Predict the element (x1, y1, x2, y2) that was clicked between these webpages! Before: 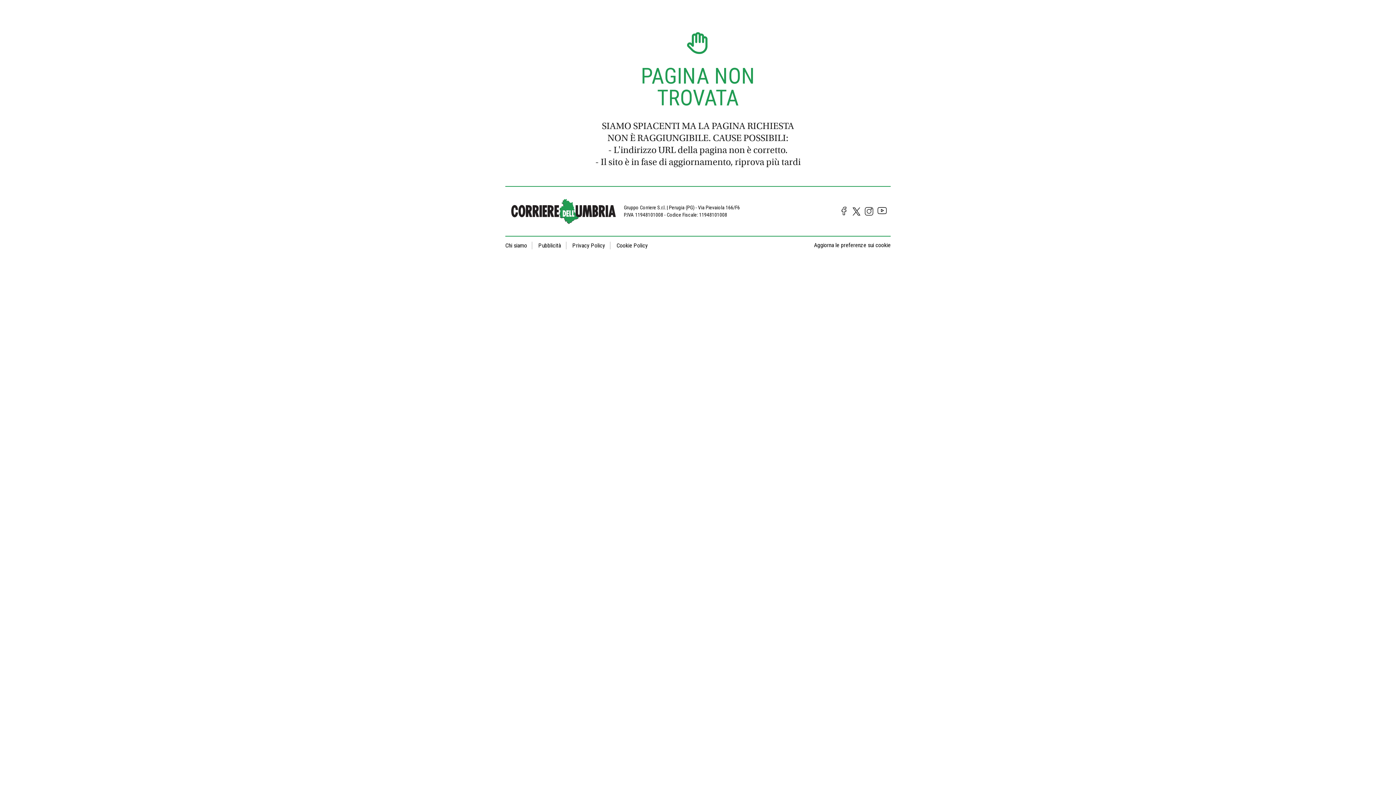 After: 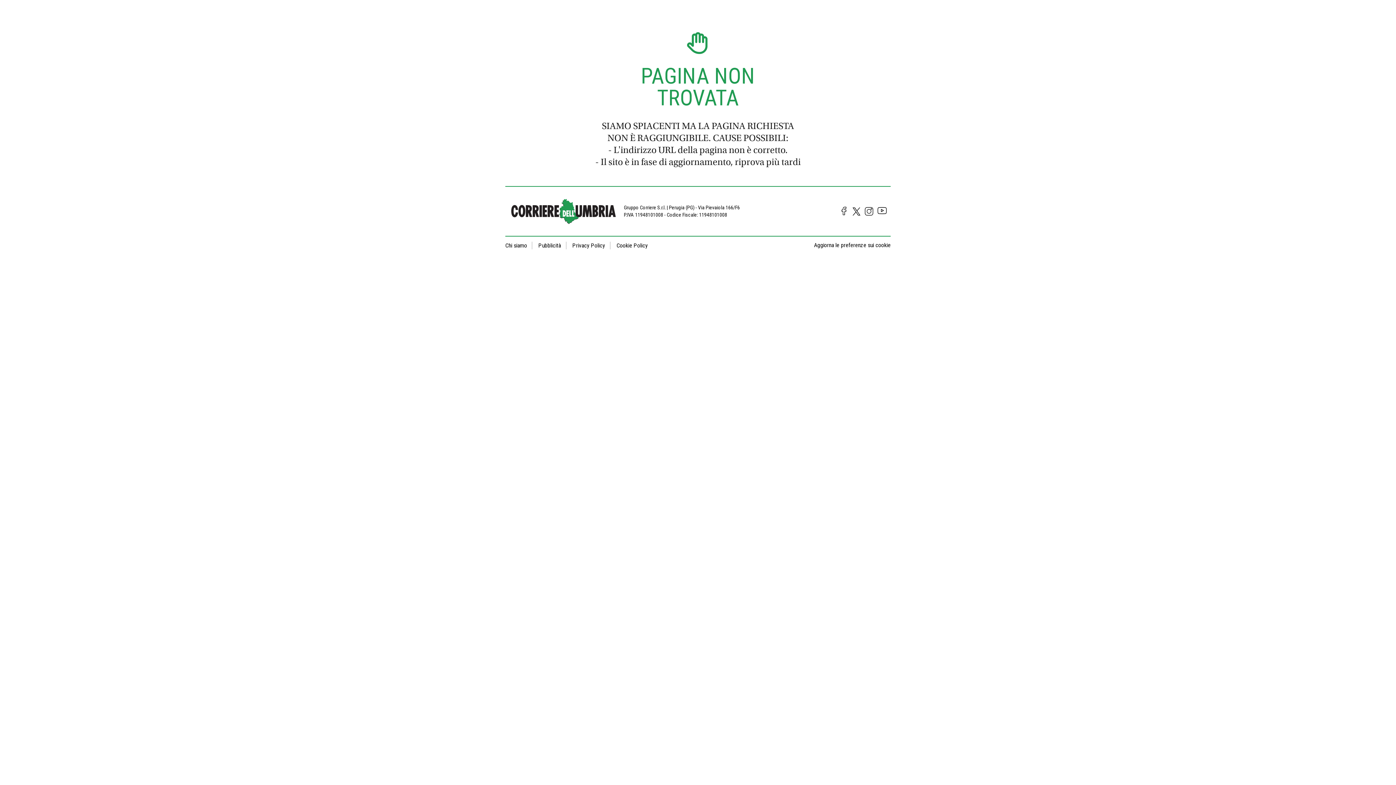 Action: bbox: (852, 208, 860, 217)